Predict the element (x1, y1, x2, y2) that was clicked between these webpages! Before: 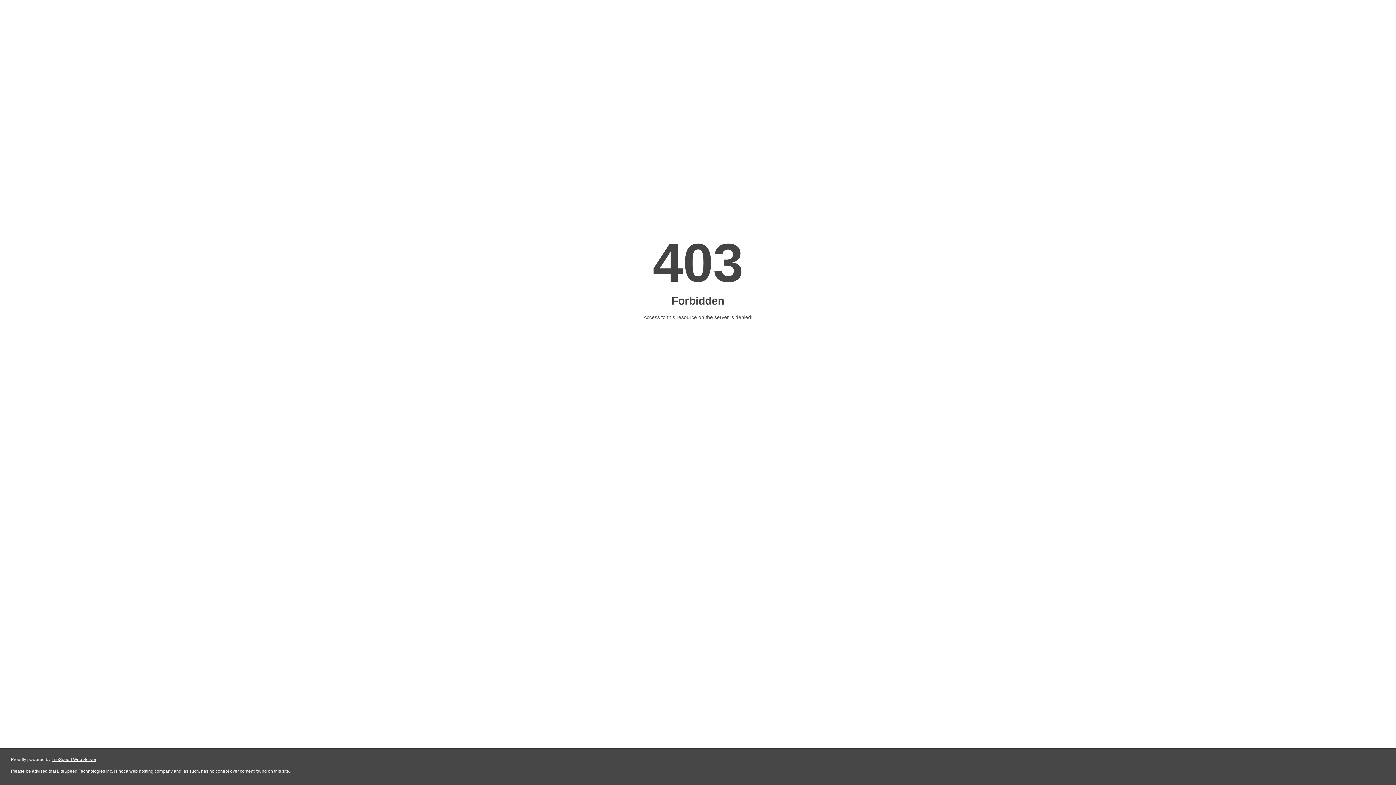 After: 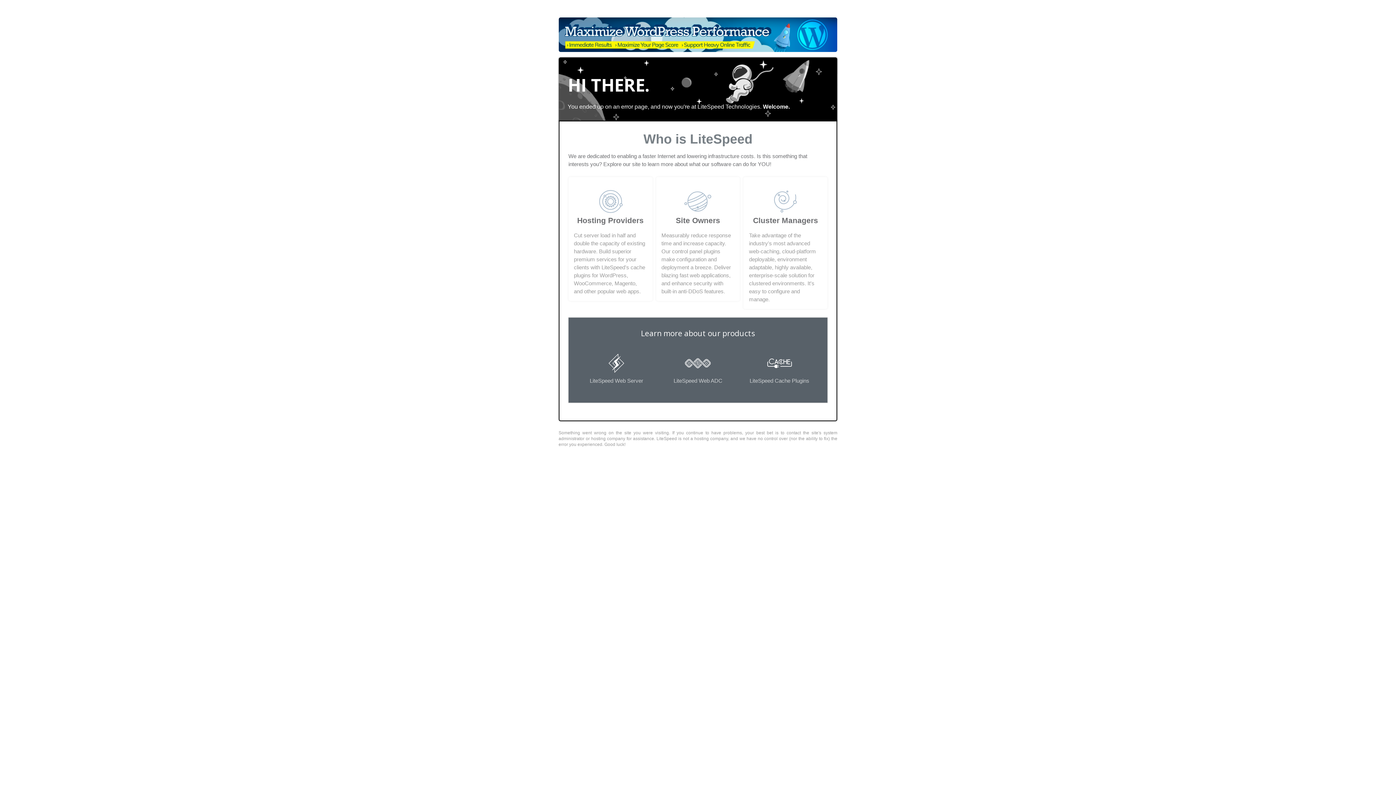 Action: bbox: (51, 757, 96, 762) label: LiteSpeed Web Server